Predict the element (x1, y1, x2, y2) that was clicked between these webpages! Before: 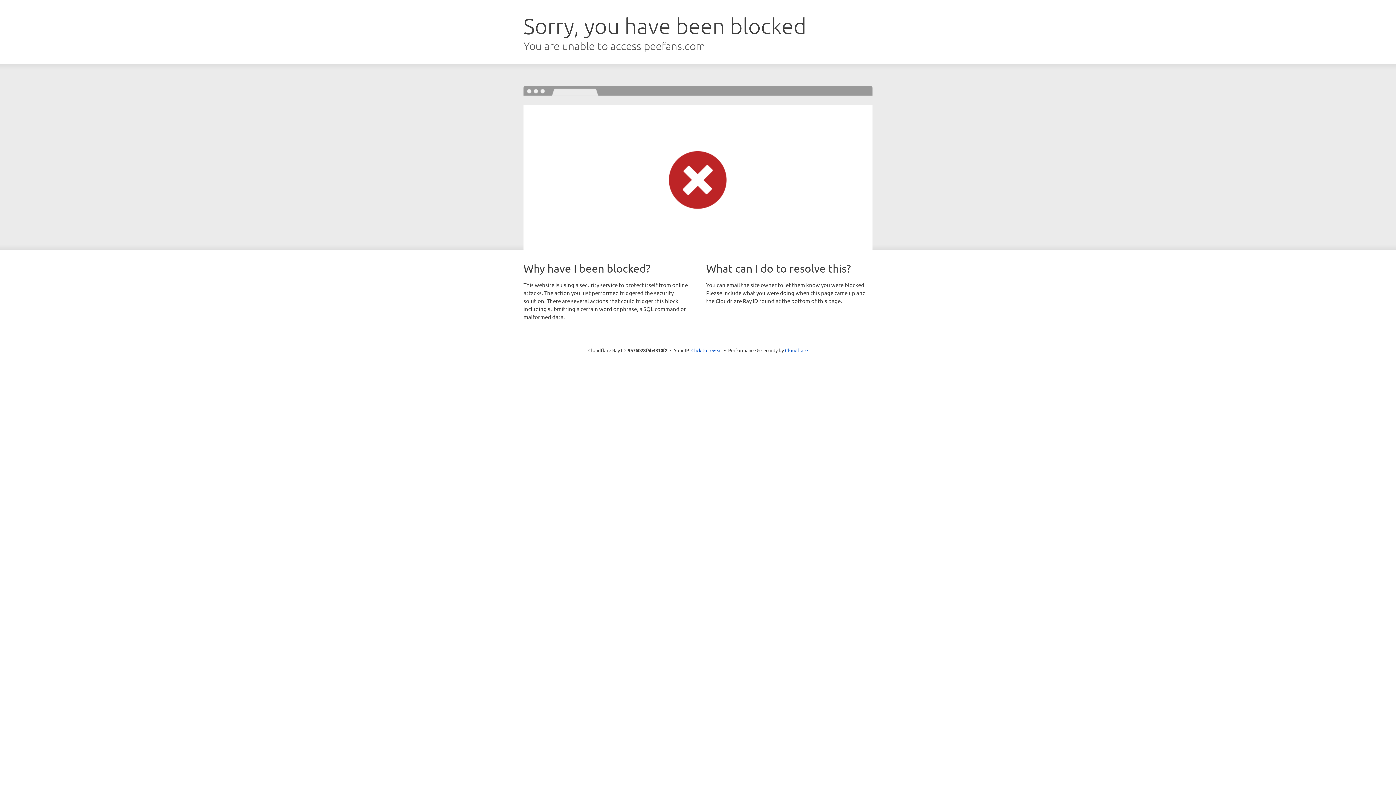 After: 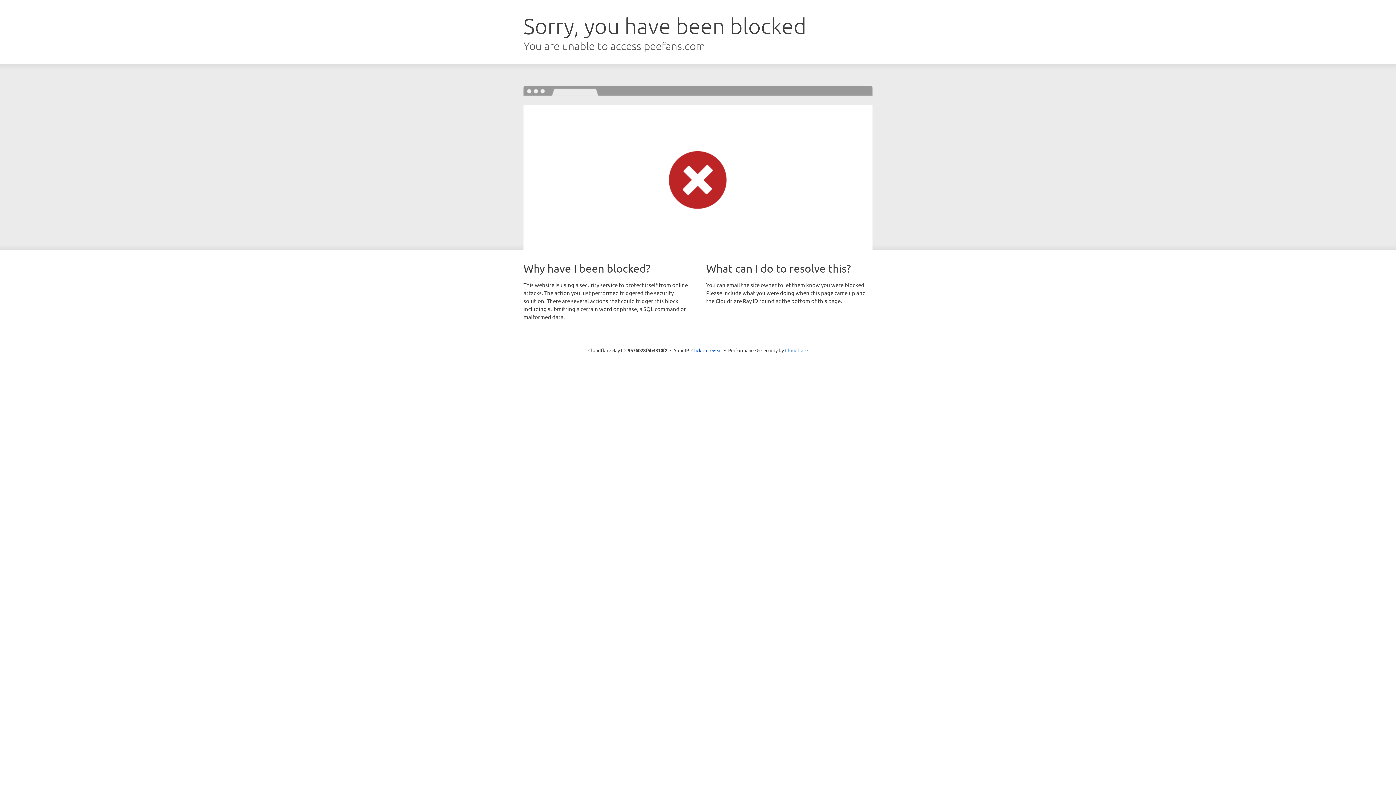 Action: label: Cloudflare bbox: (785, 347, 808, 353)